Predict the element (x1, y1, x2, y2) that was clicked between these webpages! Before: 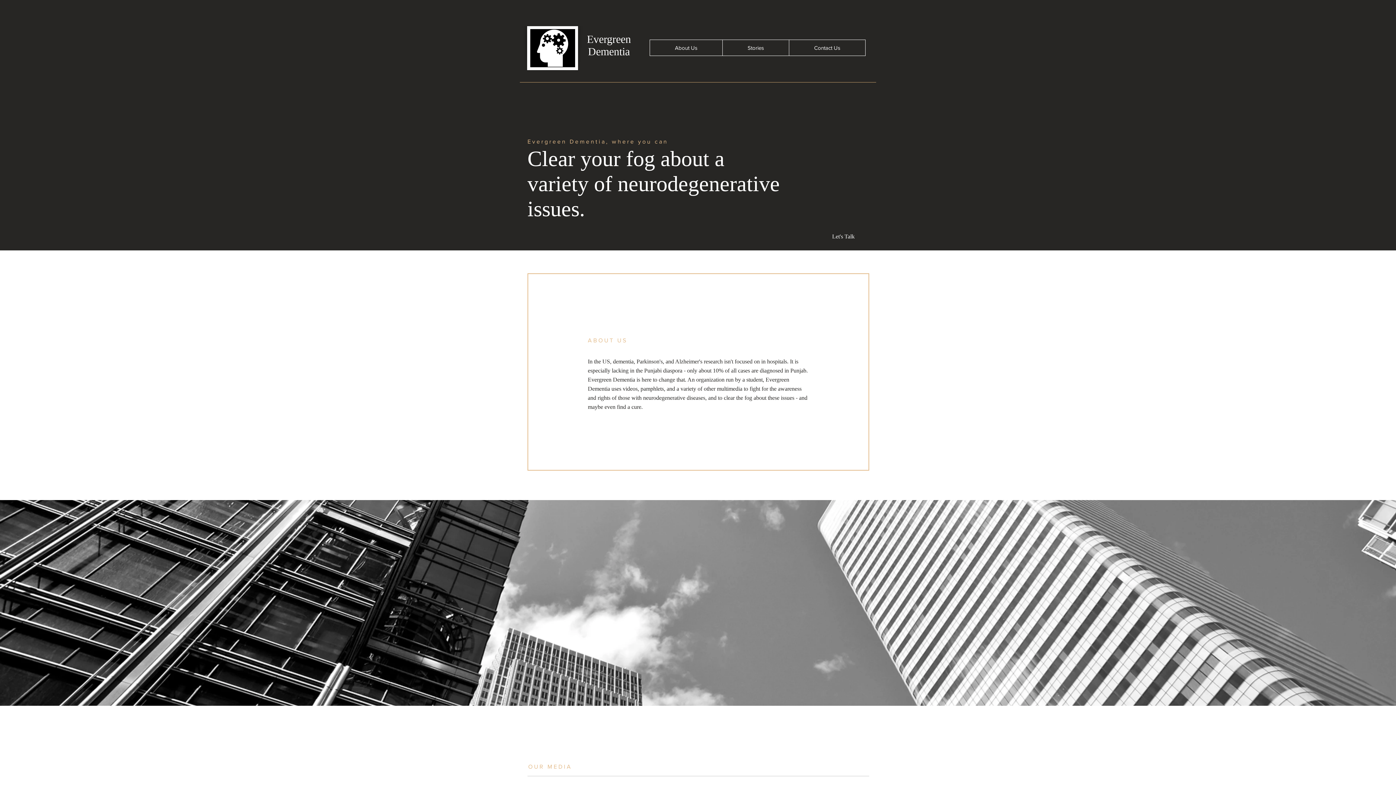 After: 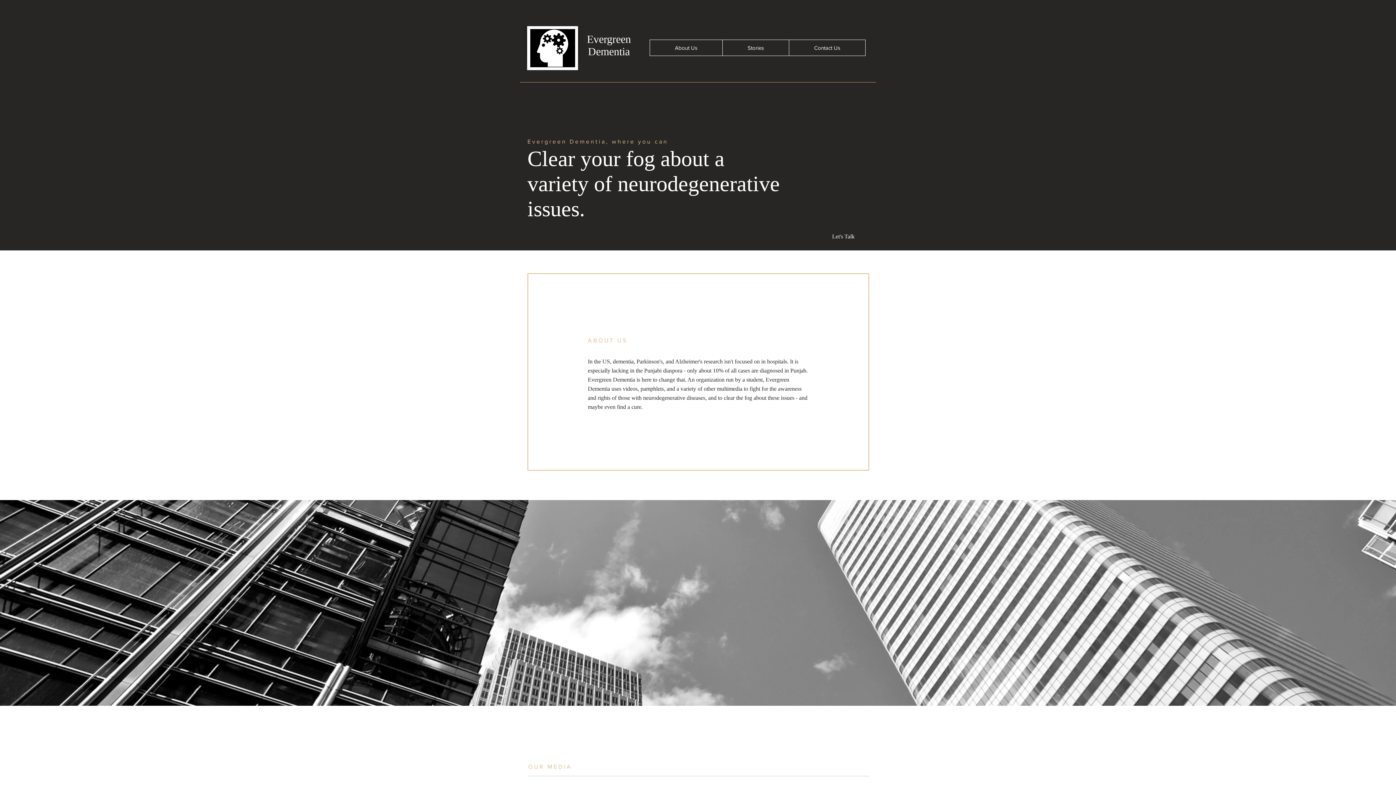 Action: label: About Us bbox: (650, 40, 722, 55)